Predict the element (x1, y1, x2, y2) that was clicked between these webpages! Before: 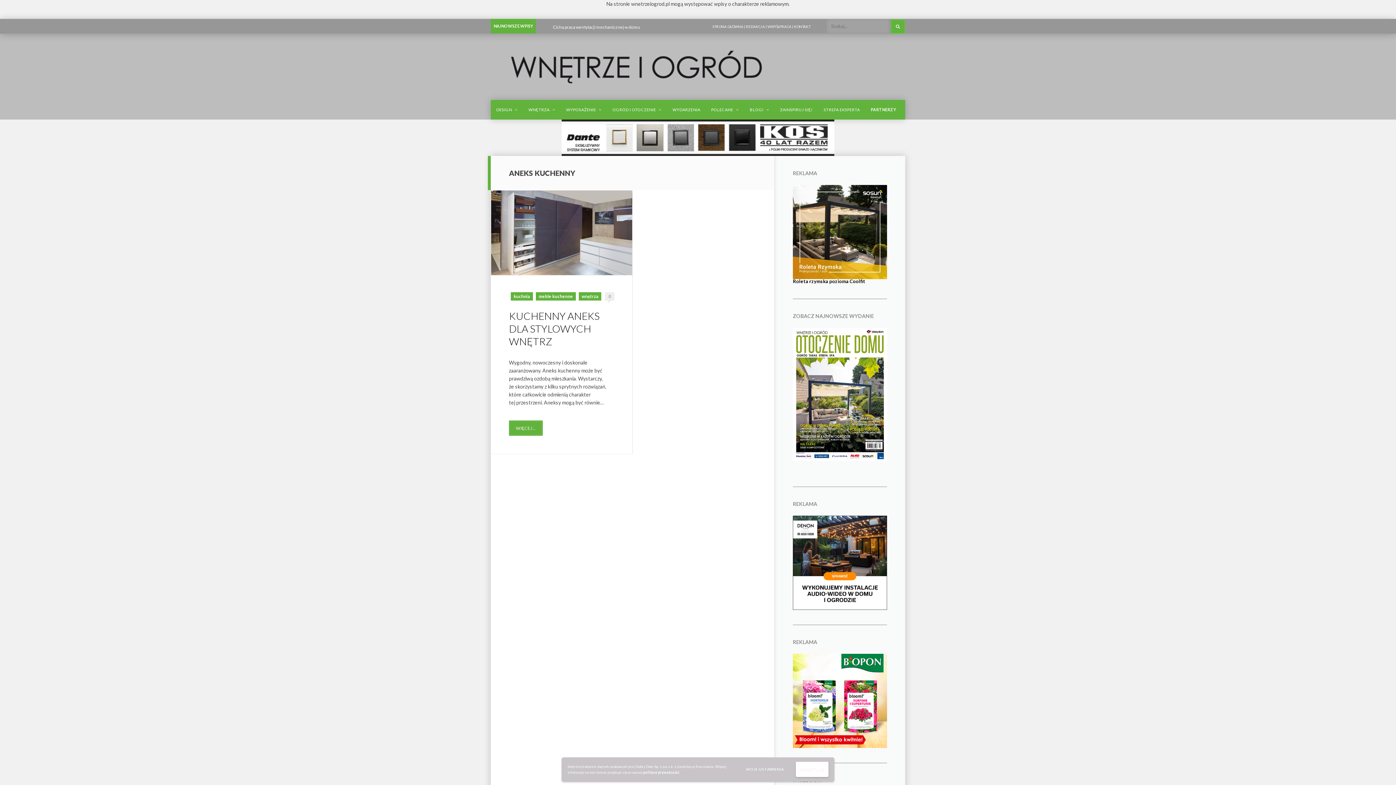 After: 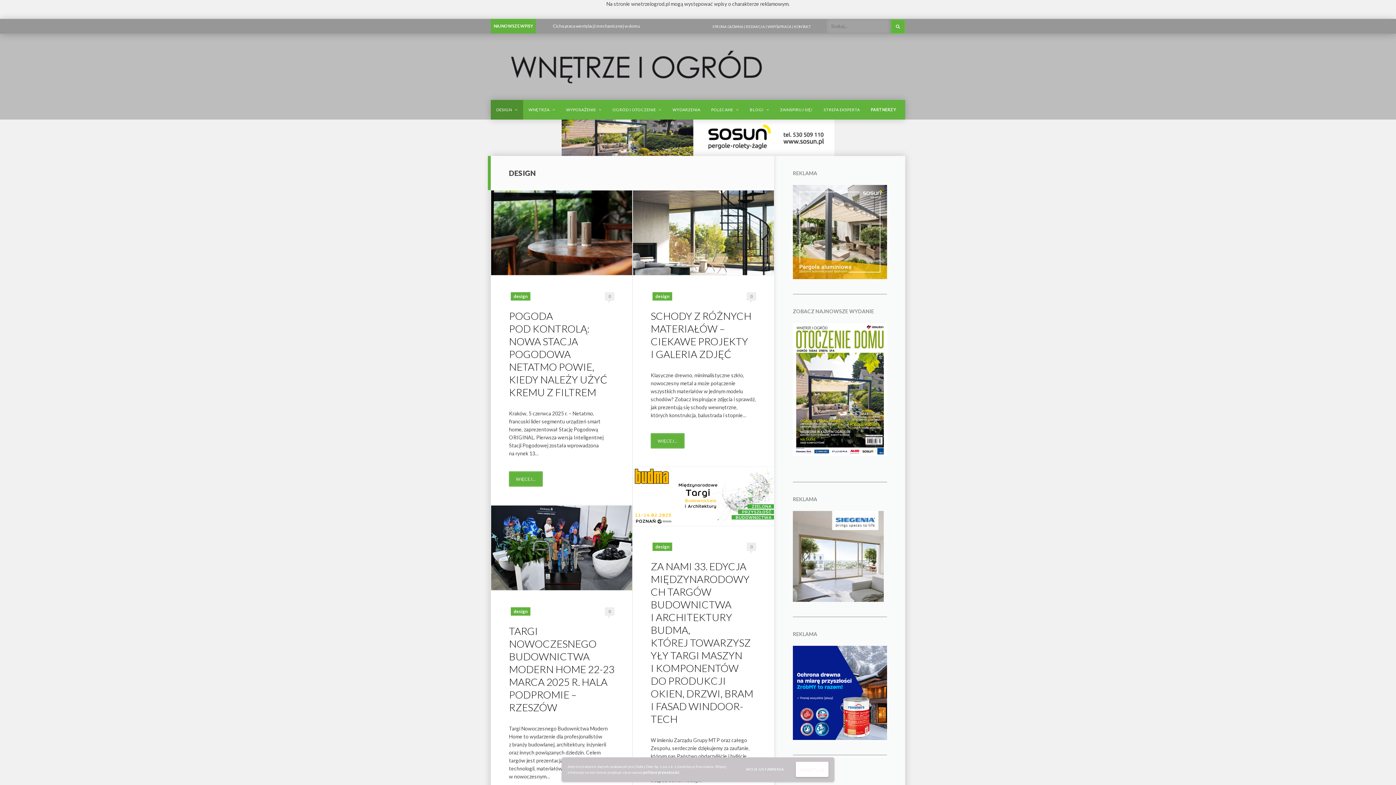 Action: label: DESIGN bbox: (490, 100, 523, 119)